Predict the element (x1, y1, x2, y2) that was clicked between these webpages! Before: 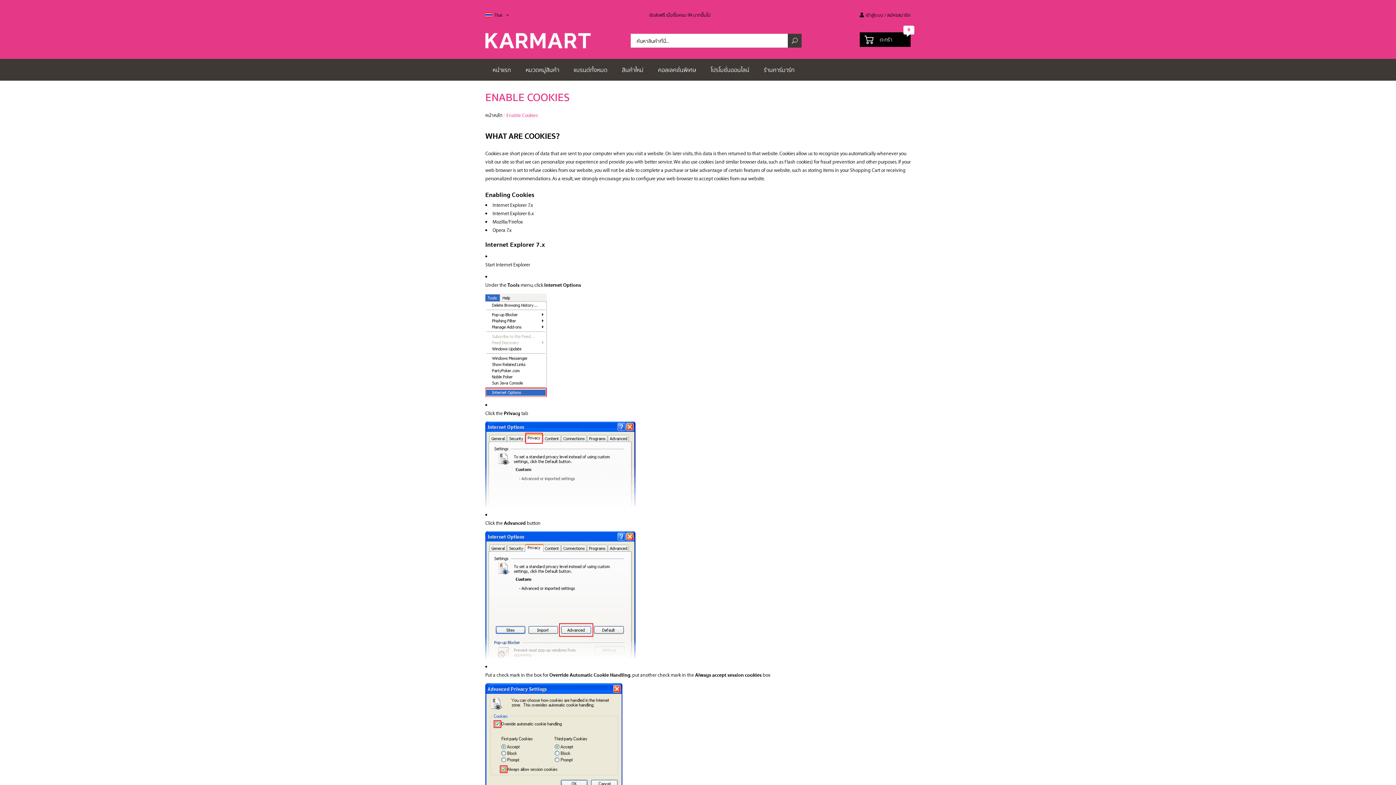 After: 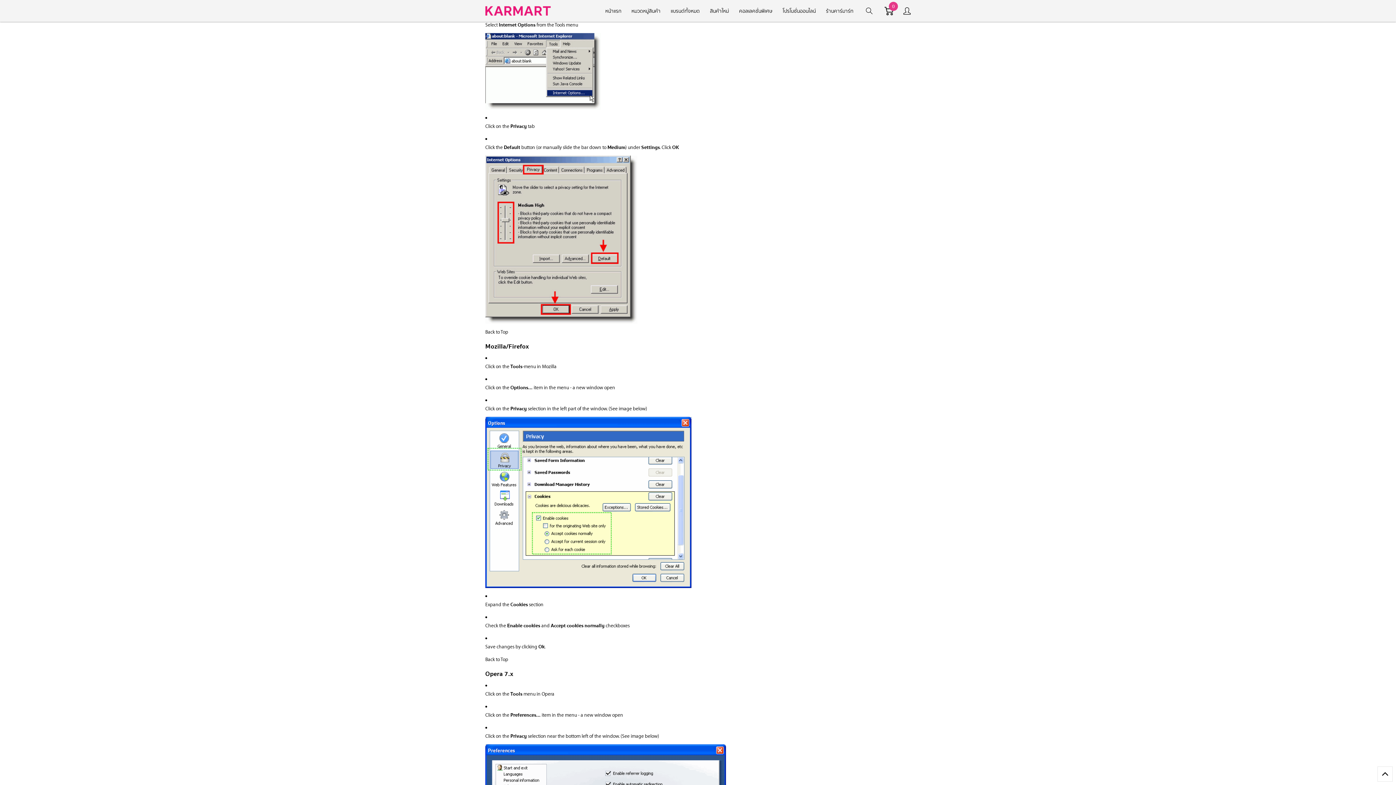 Action: bbox: (492, 225, 533, 232) label: Internet Explorer 6.x